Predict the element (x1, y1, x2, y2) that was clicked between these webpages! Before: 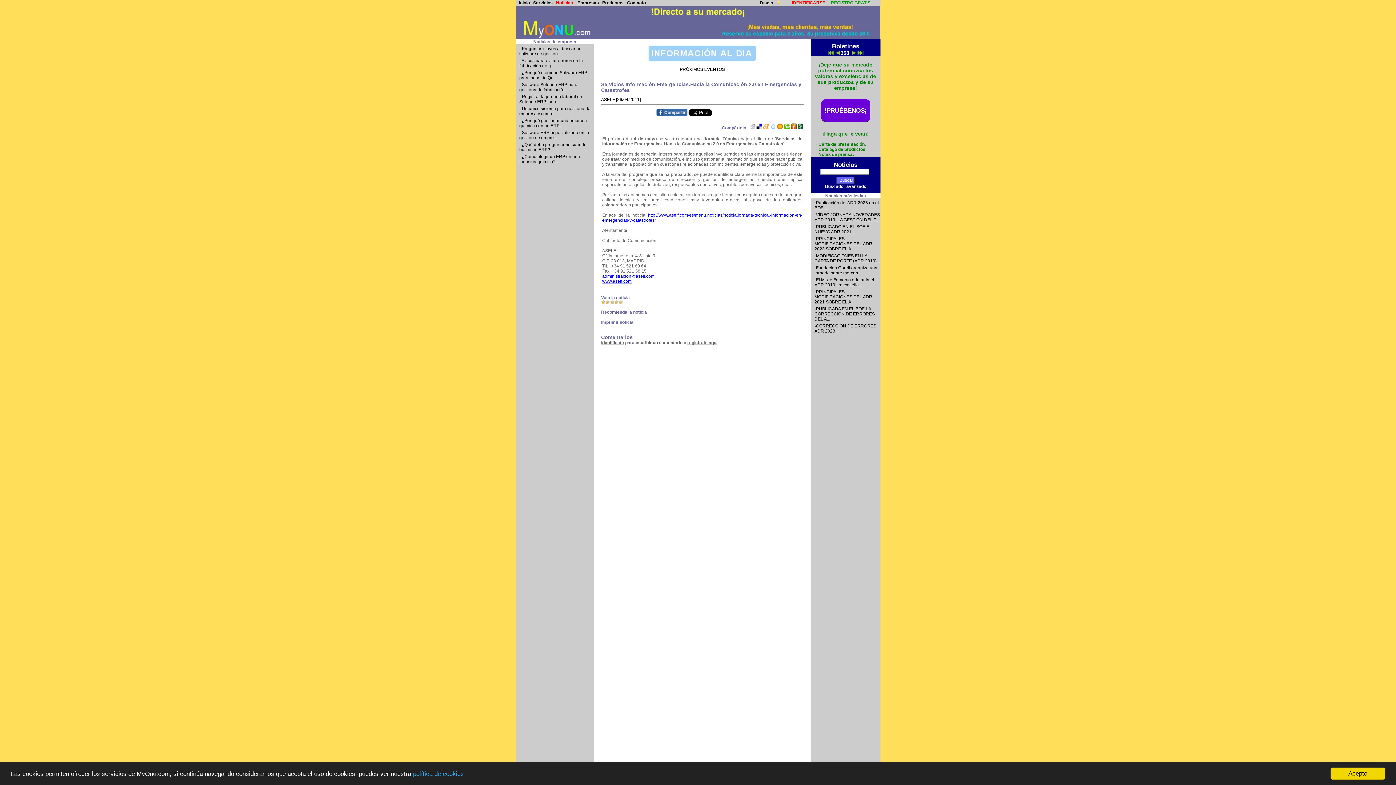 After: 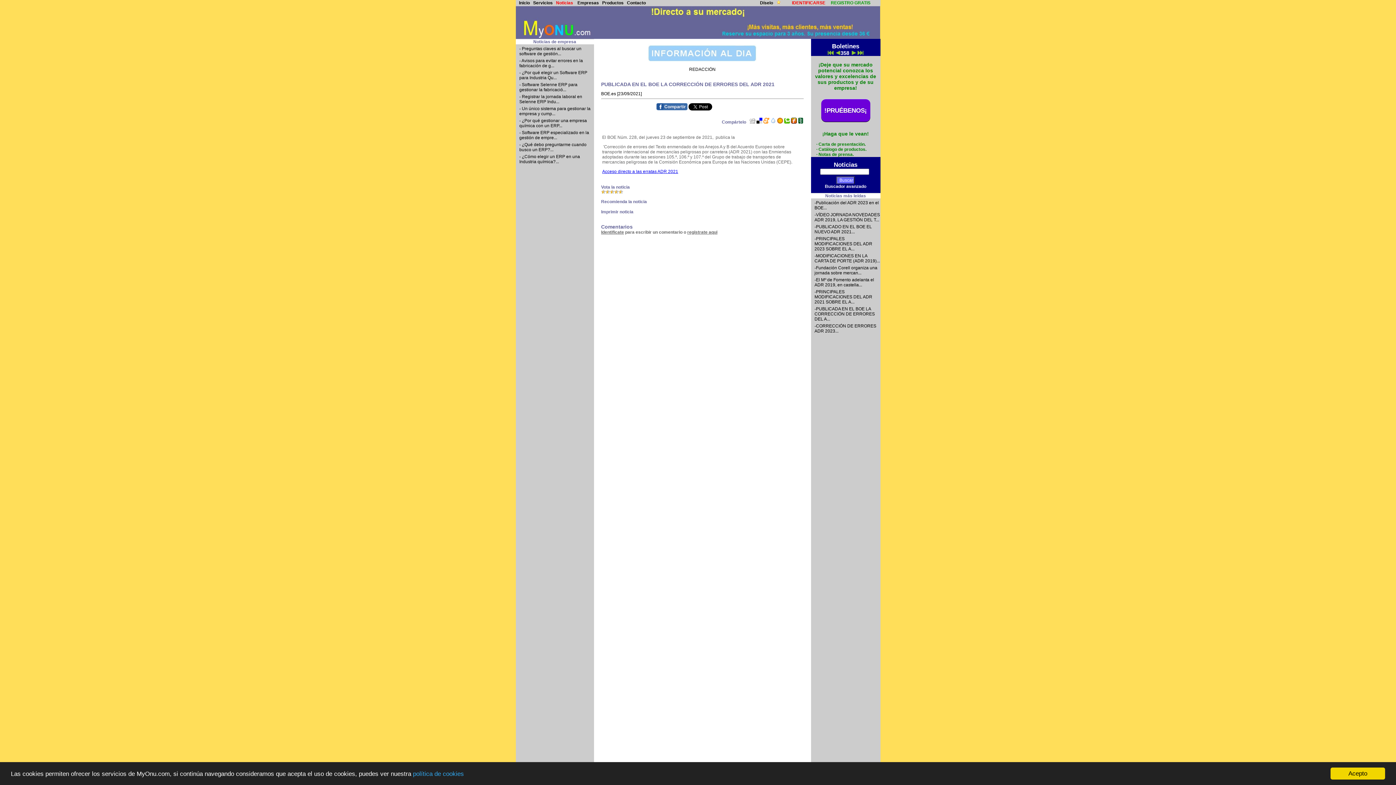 Action: bbox: (814, 306, 875, 321) label: -PUBLICADA EN EL BOE LA CORRECCIÓN DE ERRORES DEL A...